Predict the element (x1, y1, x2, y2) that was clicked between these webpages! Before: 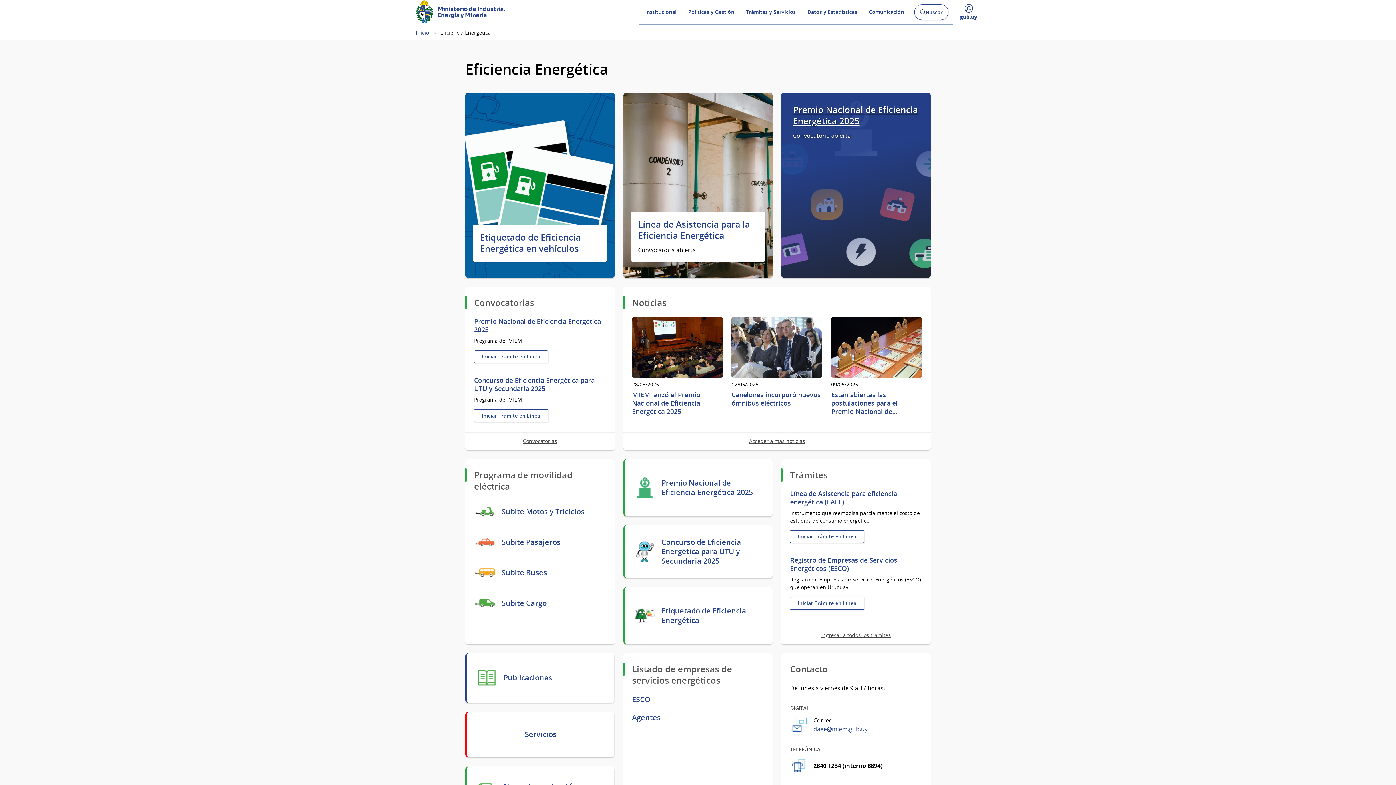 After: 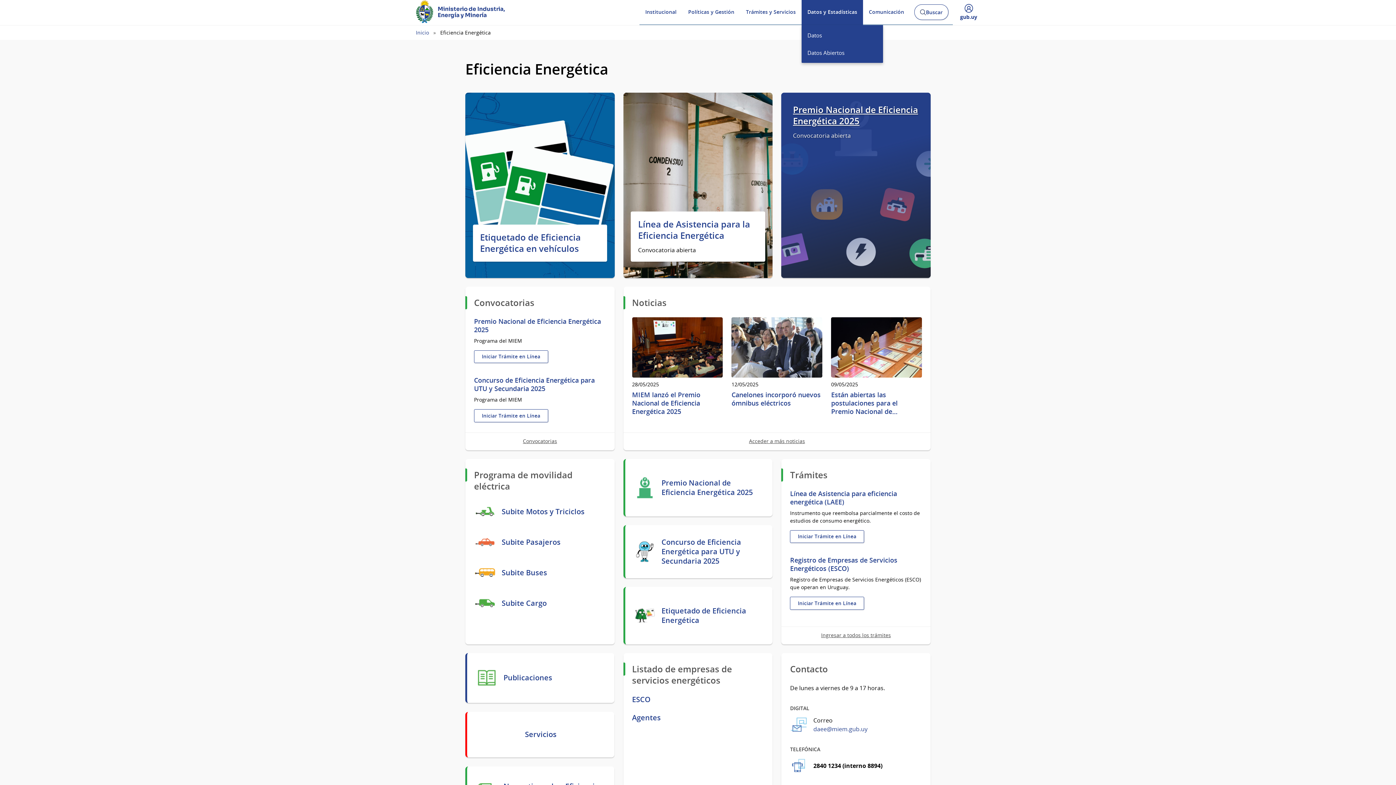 Action: label: Datos y Estadísticas bbox: (801, 0, 863, 25)